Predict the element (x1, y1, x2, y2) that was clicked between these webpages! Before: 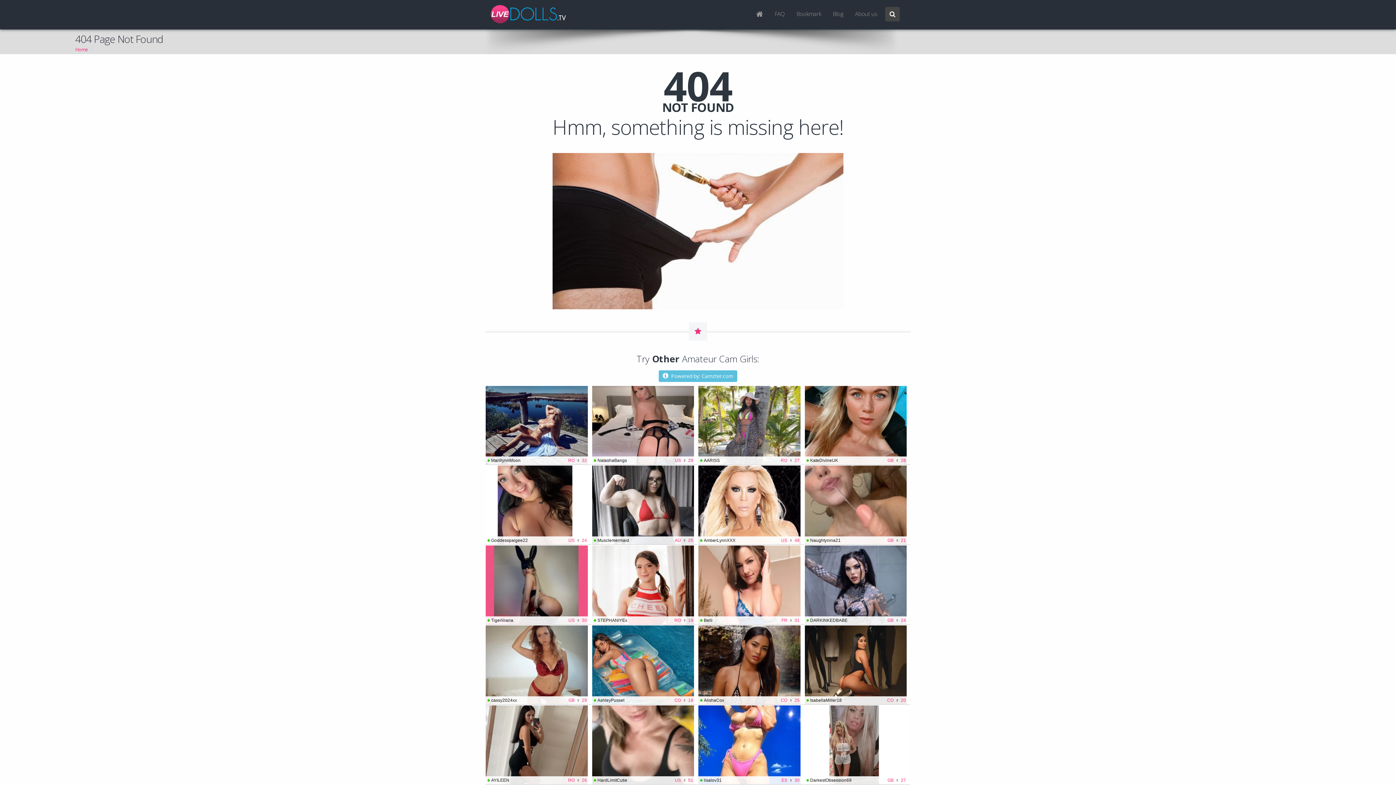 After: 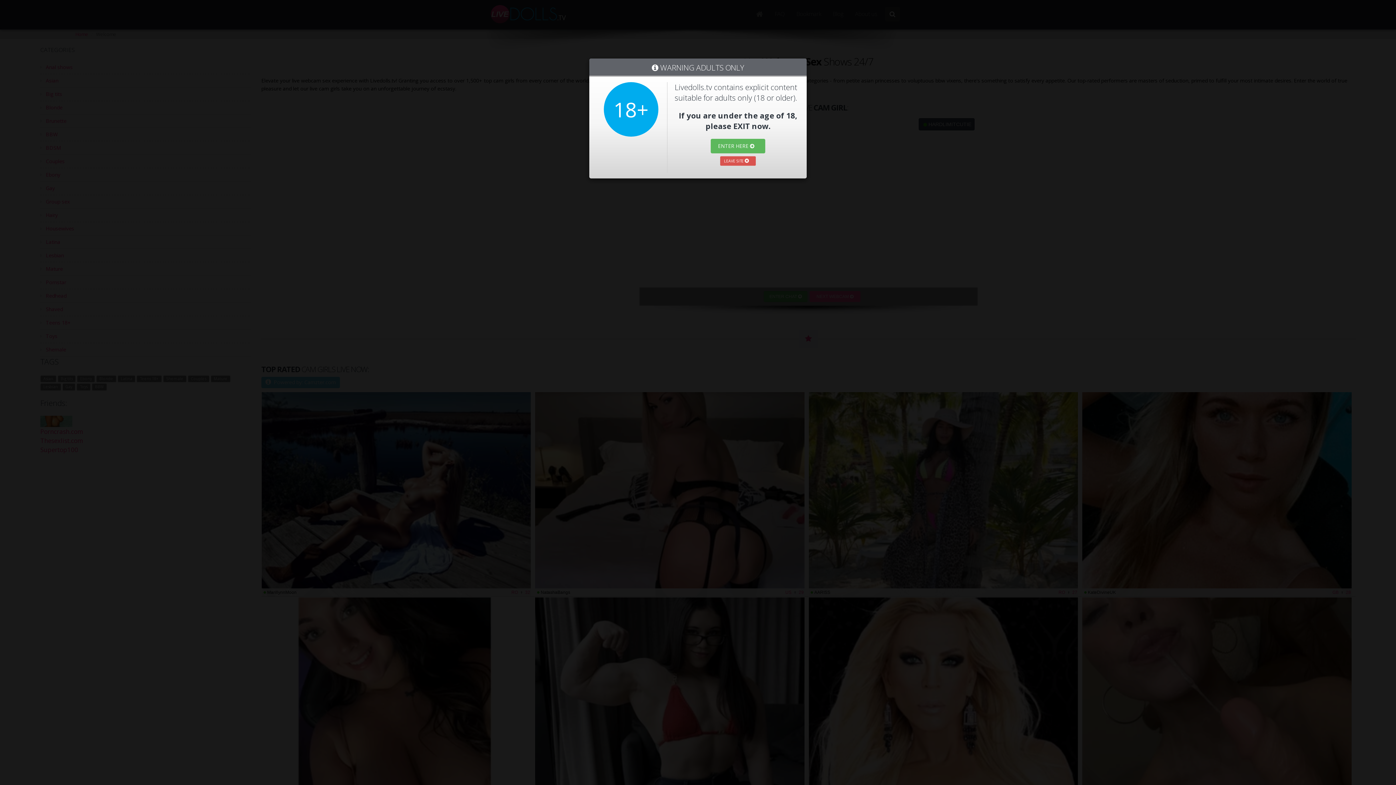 Action: bbox: (750, 6, 768, 22)